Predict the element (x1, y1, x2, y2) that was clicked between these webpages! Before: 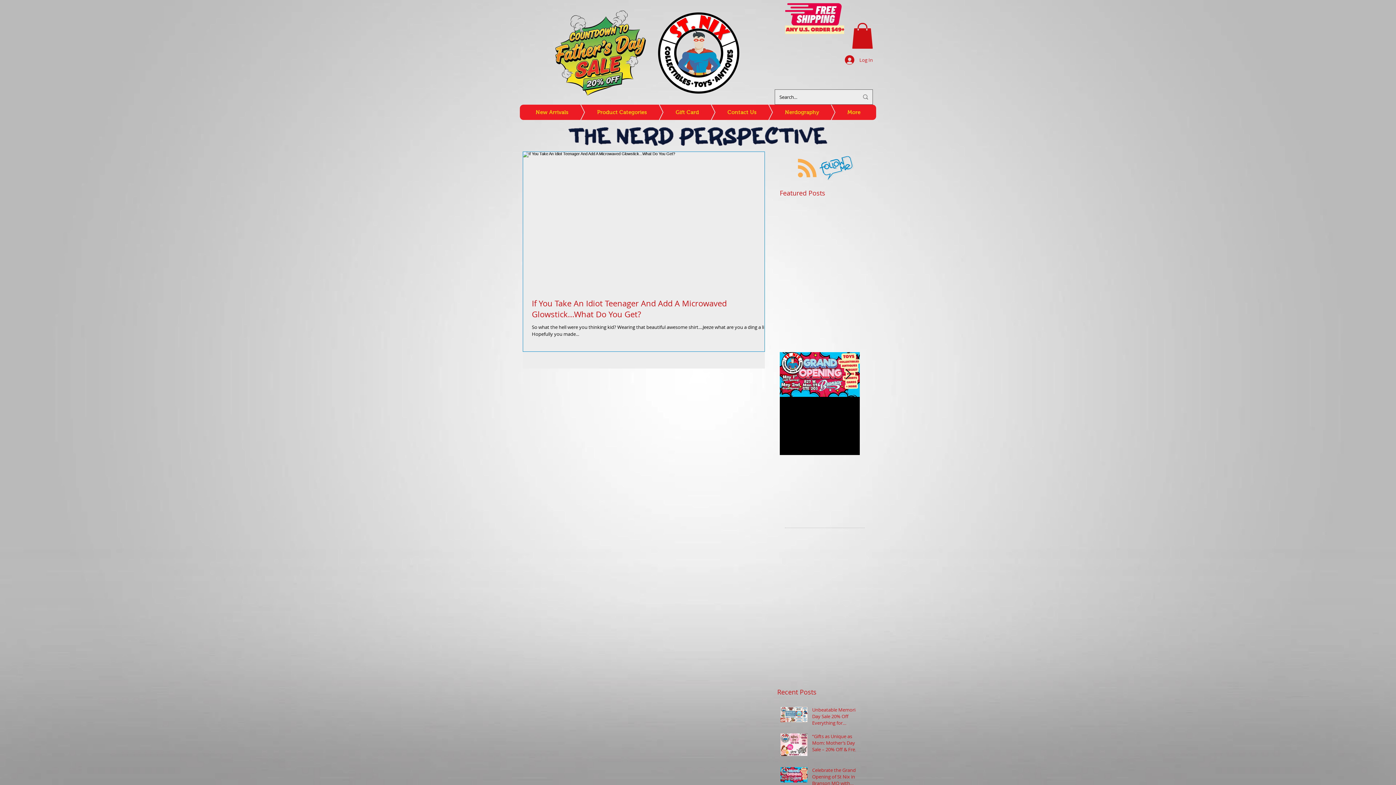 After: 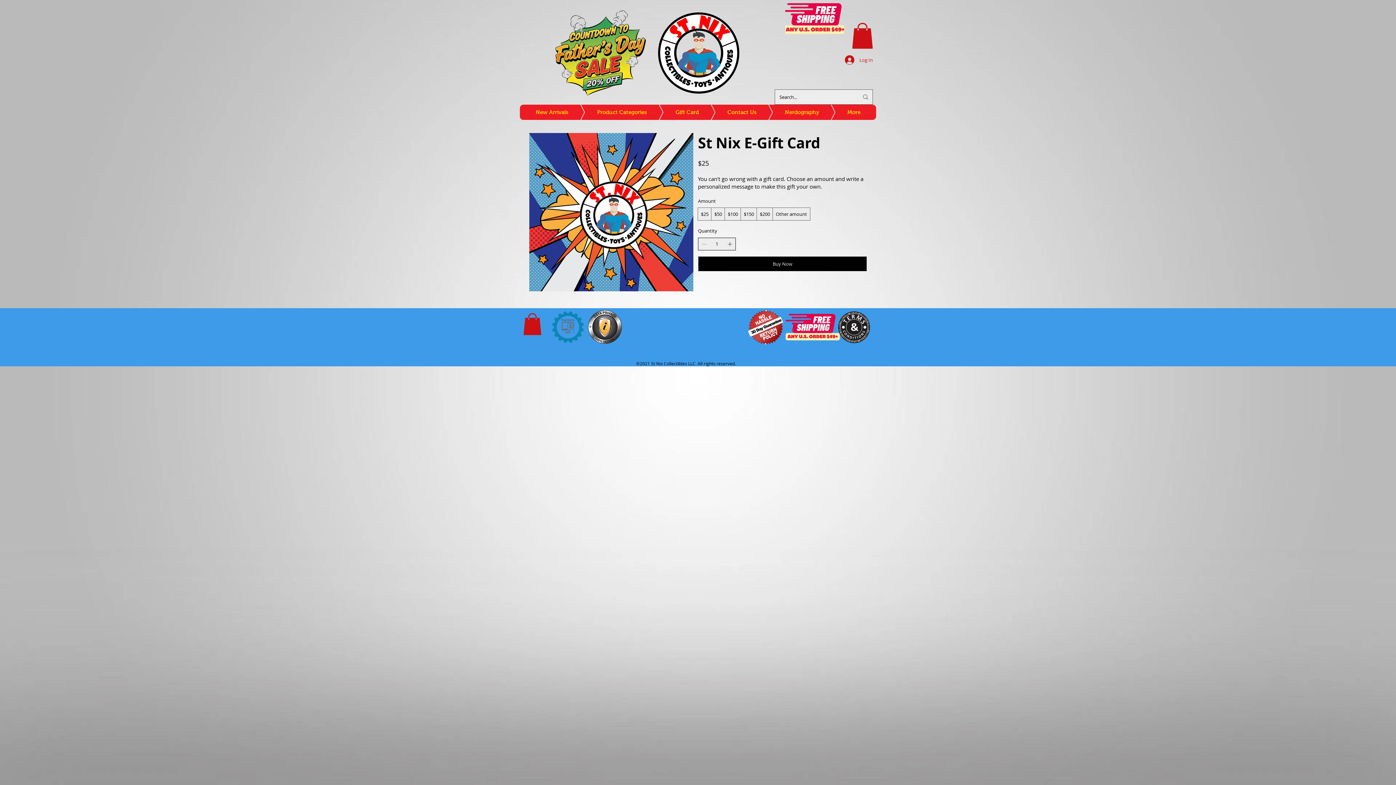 Action: bbox: (638, 104, 714, 119) label: Gift Card